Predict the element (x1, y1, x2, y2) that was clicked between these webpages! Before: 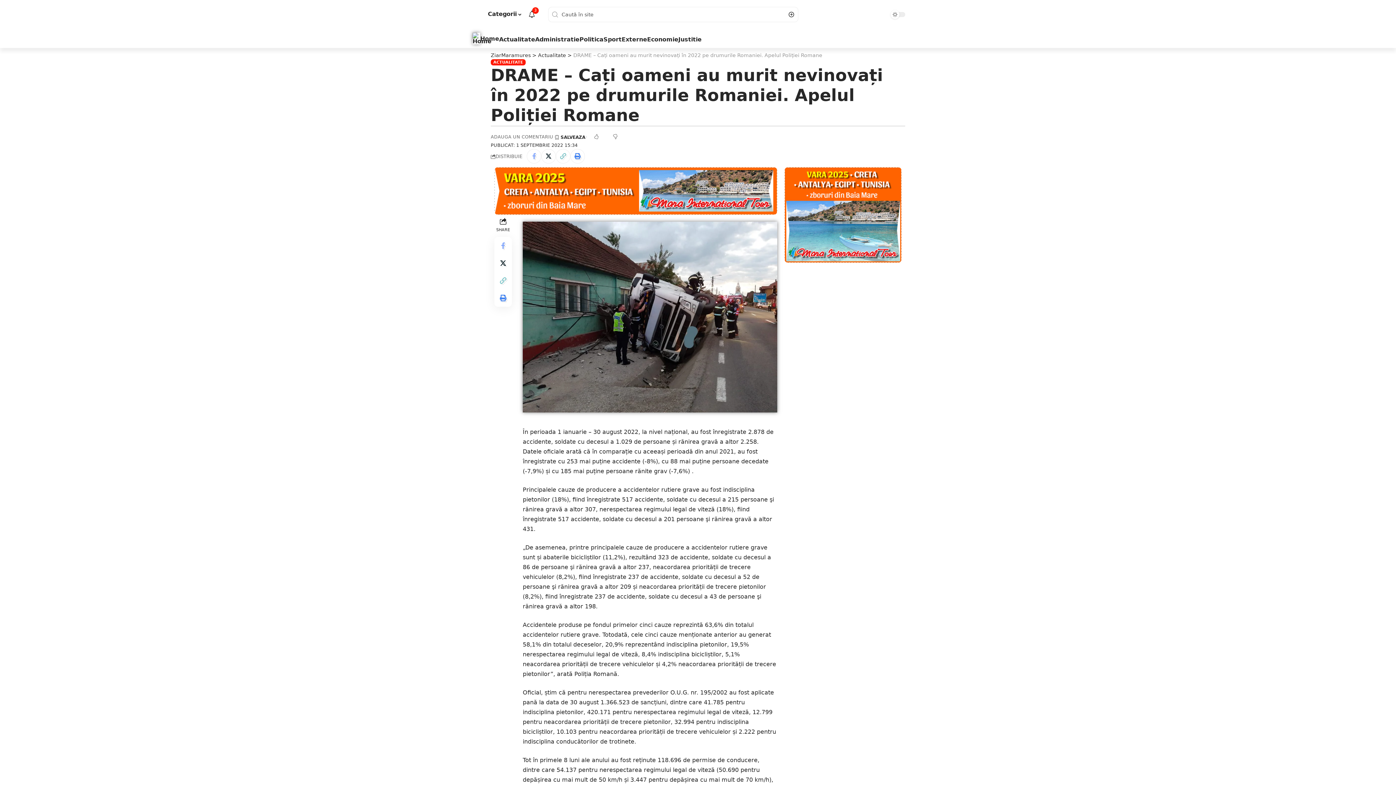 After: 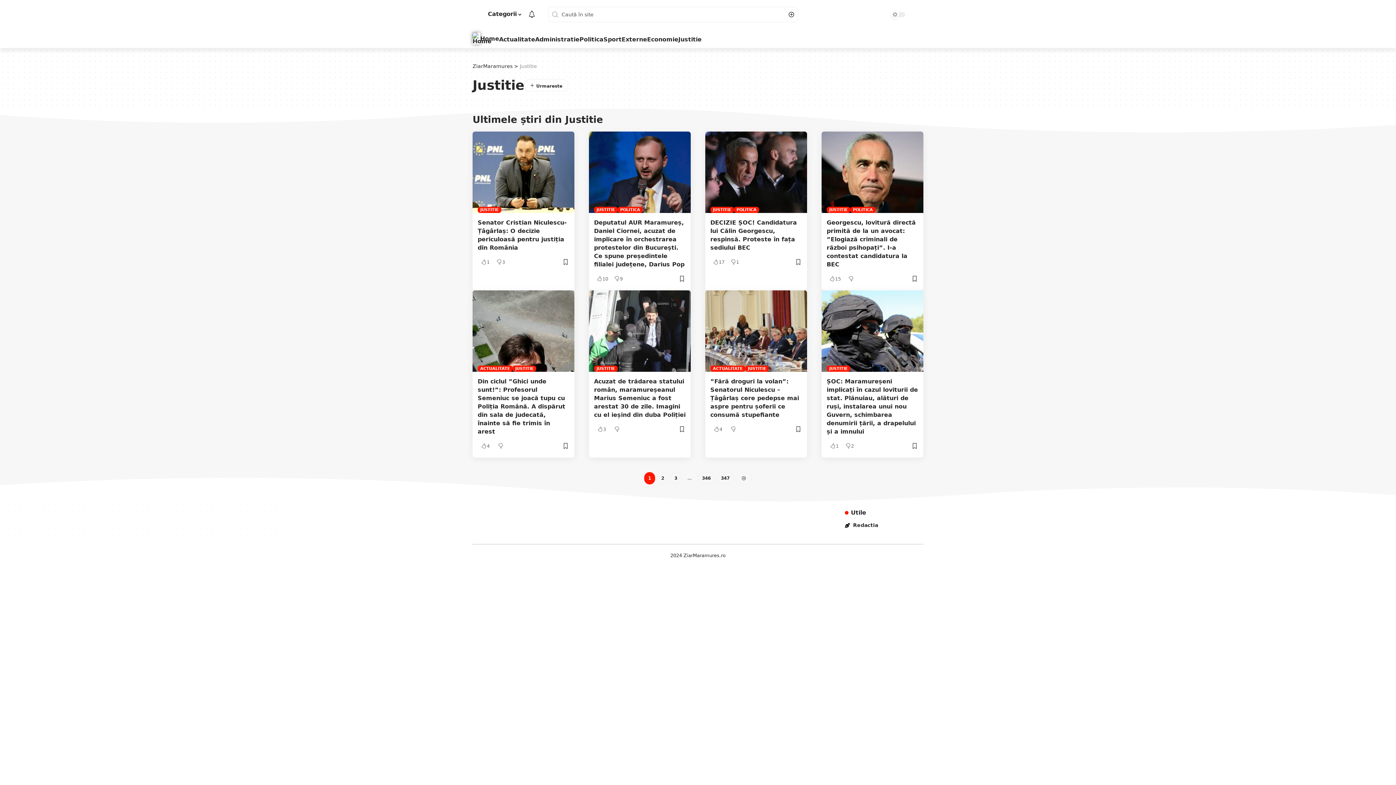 Action: bbox: (678, 34, 701, 44) label: Justitie